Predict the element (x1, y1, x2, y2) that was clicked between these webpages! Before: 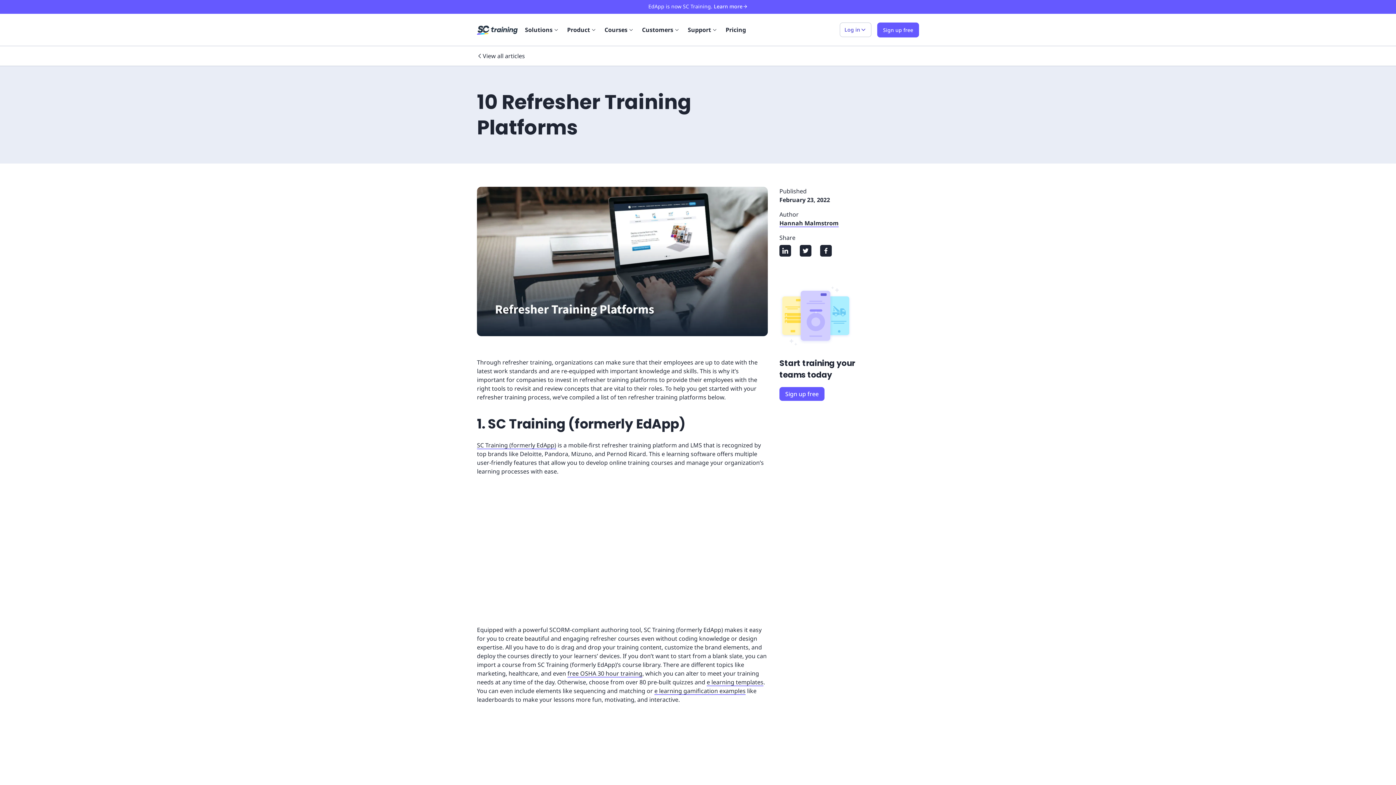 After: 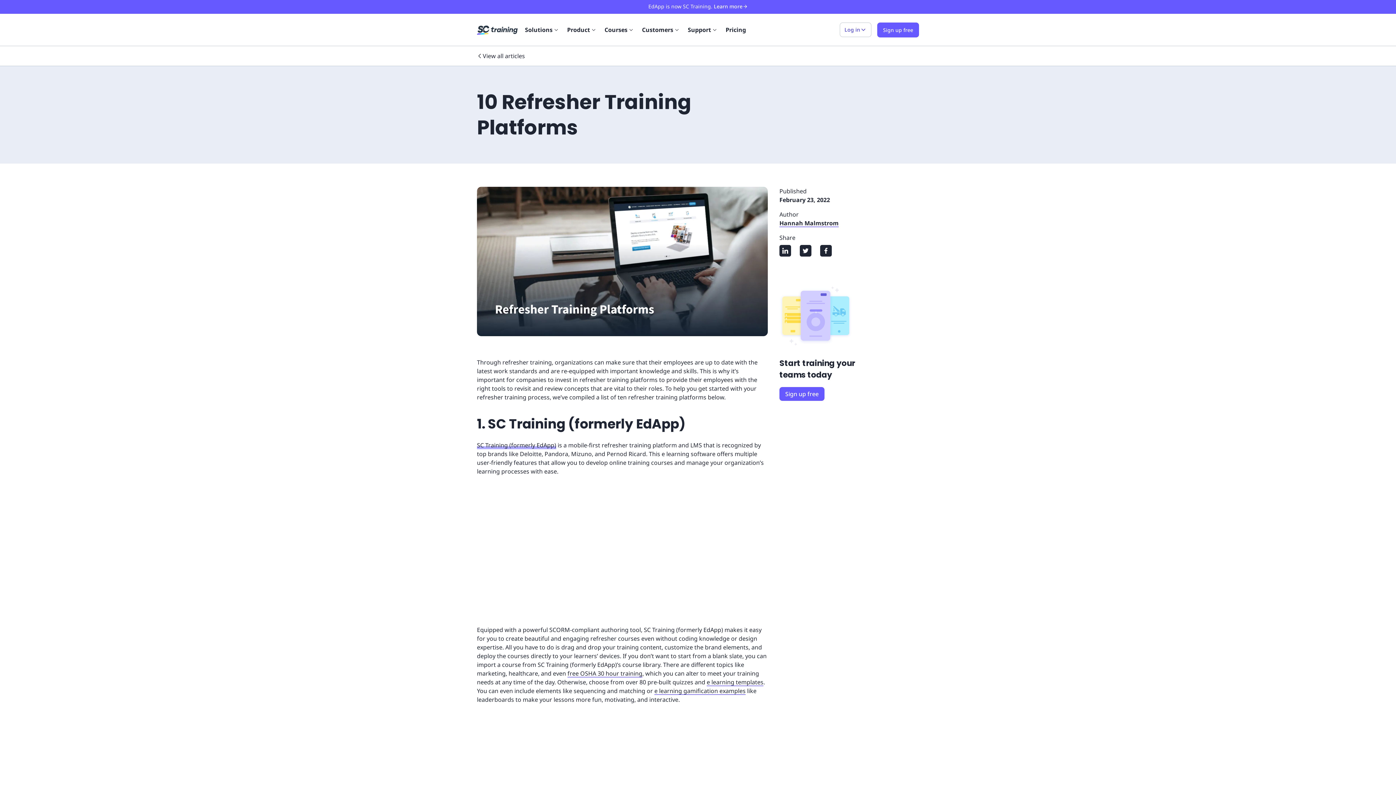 Action: bbox: (477, 441, 556, 449) label: SC Training (formerly EdApp)